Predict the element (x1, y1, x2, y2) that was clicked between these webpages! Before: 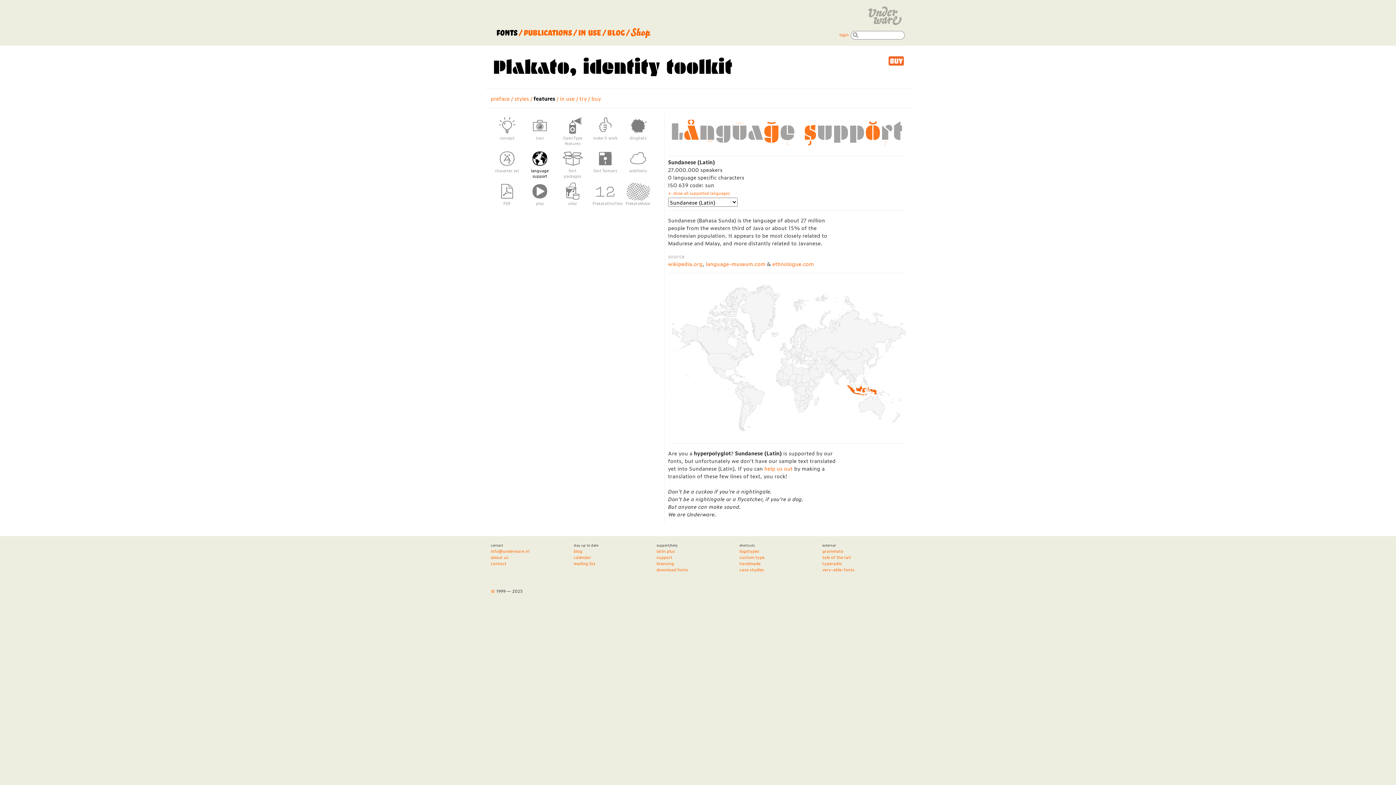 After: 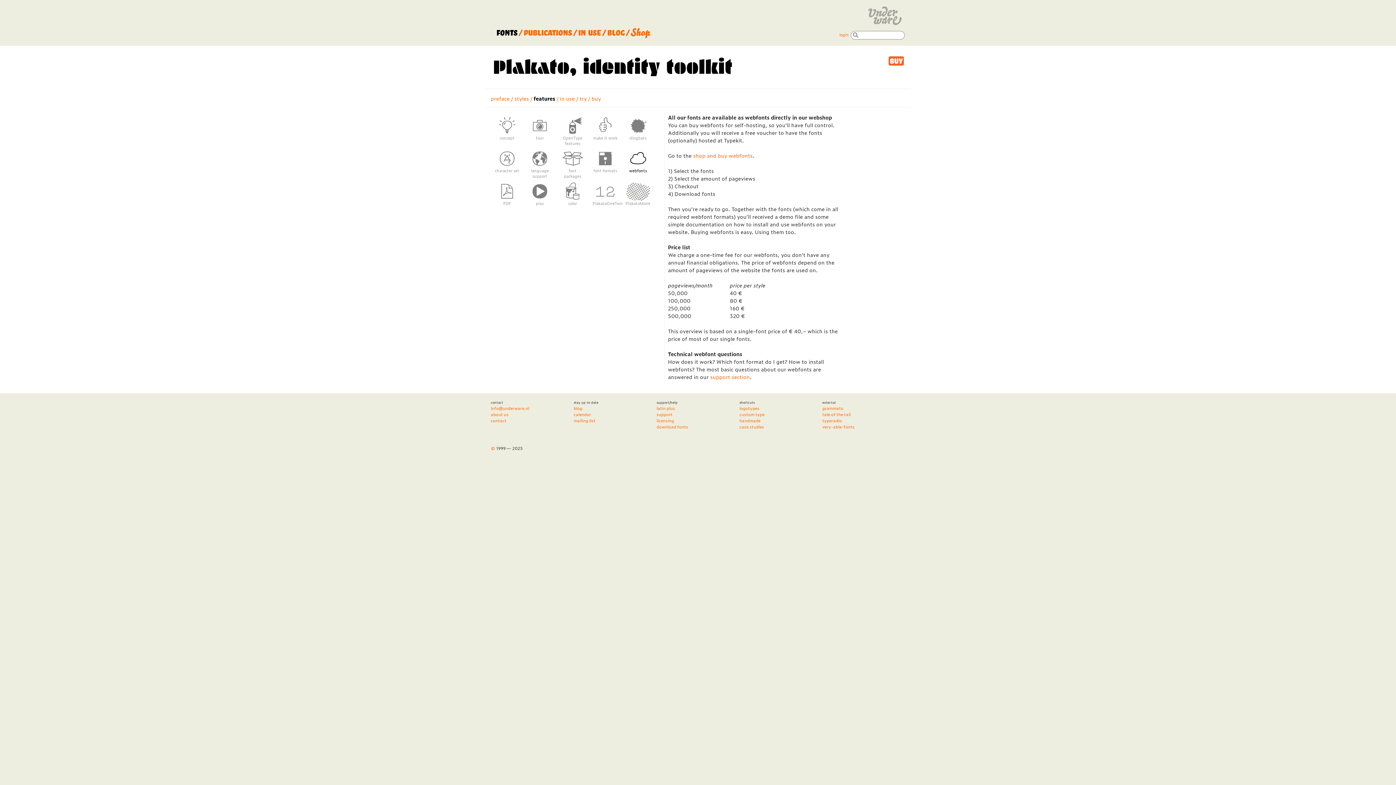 Action: bbox: (625, 149, 650, 168)